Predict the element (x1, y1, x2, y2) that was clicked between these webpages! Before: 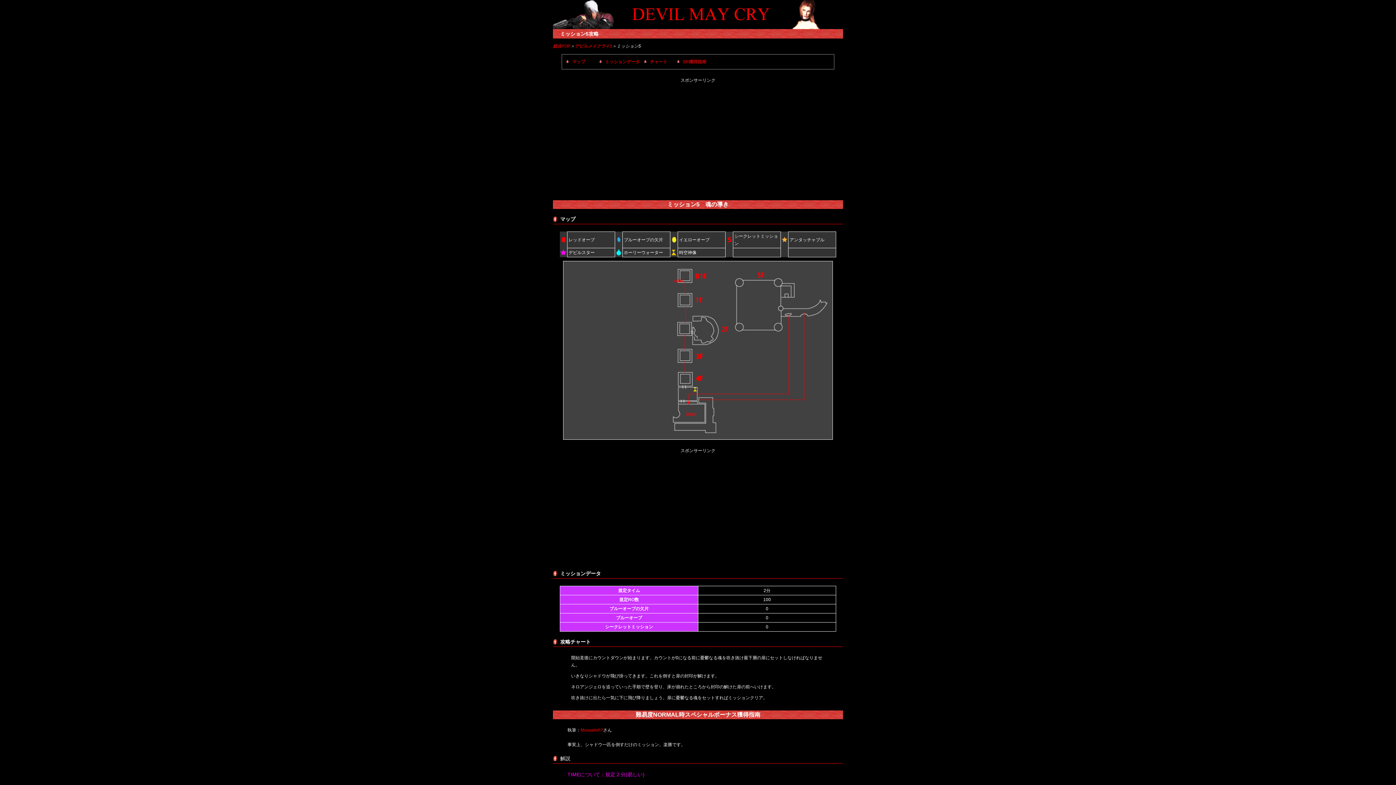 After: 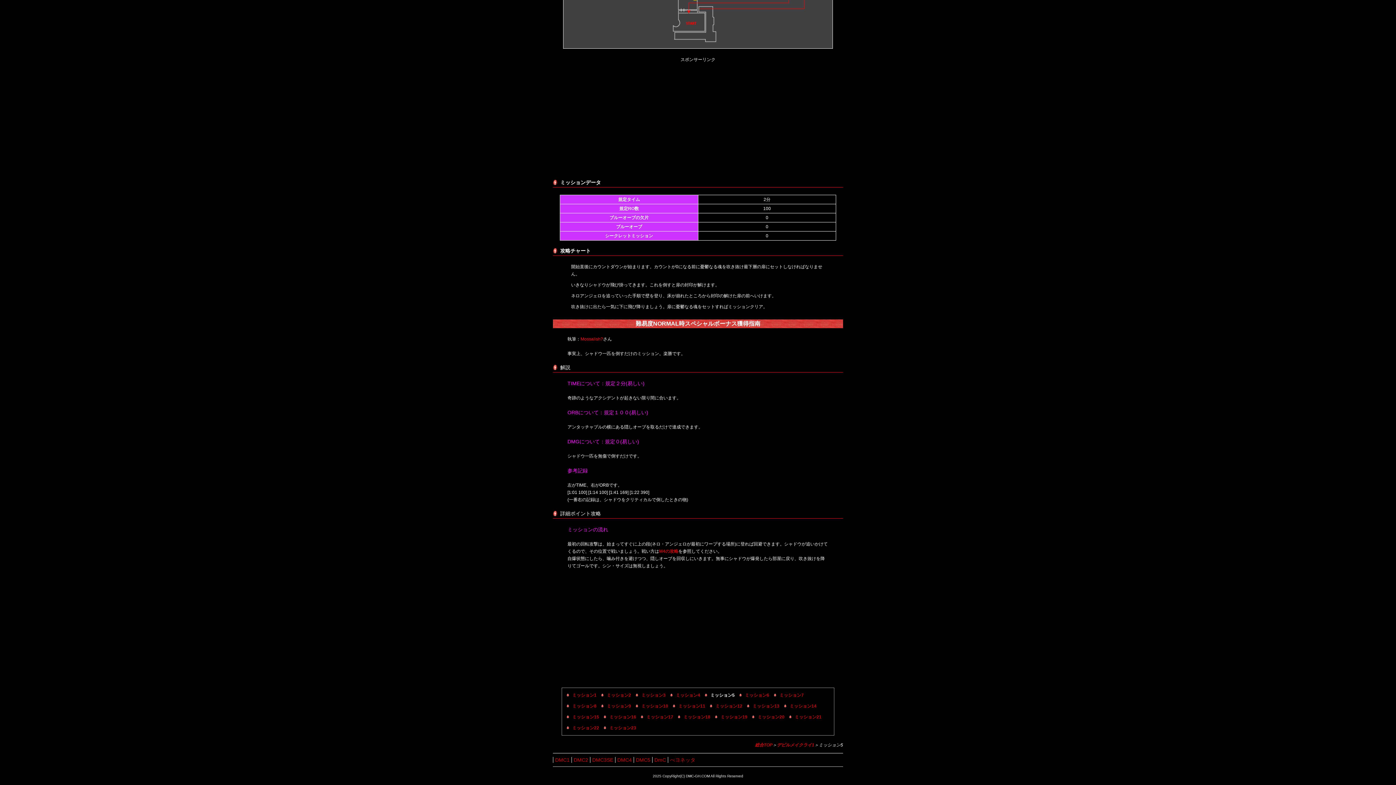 Action: label: ミッションデータ bbox: (605, 59, 640, 64)